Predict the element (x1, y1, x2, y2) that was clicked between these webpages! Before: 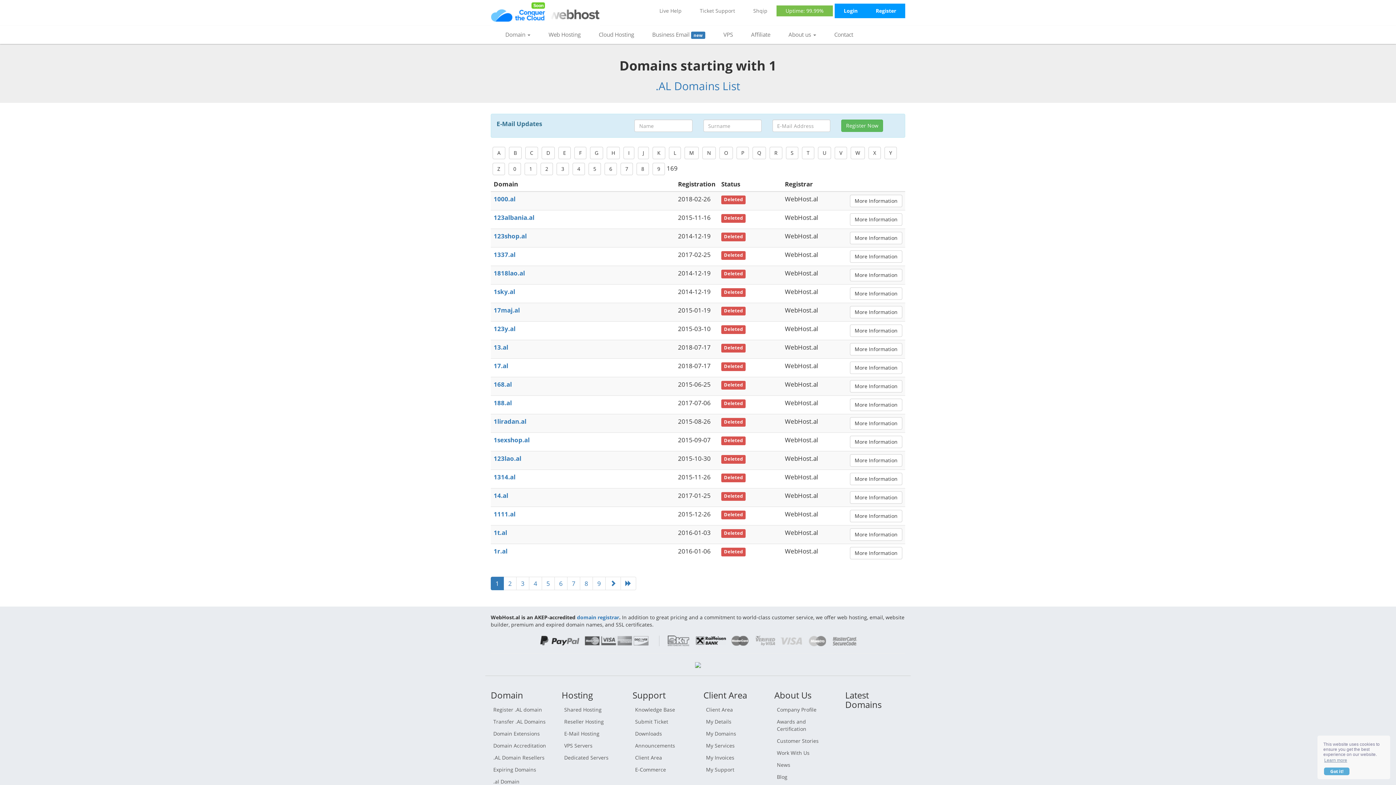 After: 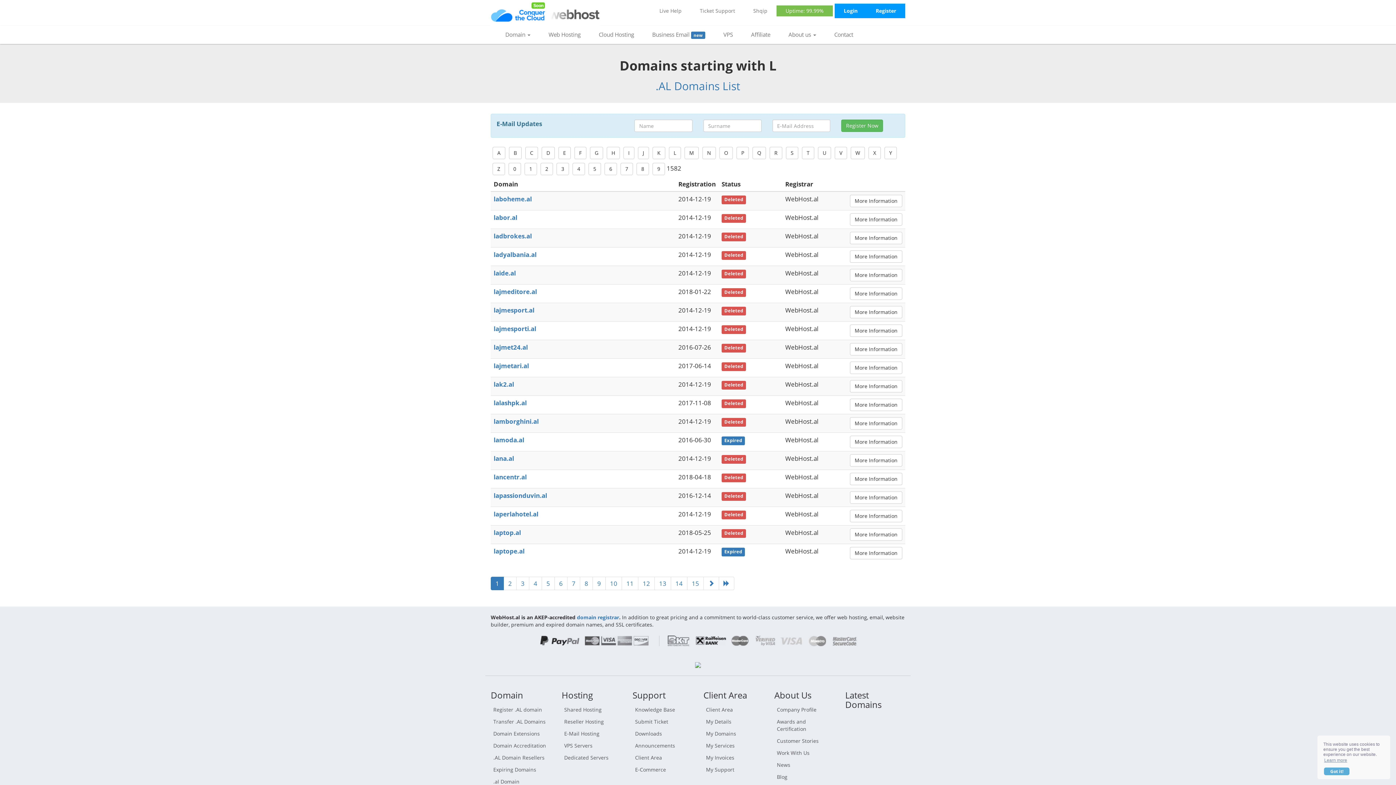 Action: bbox: (669, 146, 681, 159) label: L